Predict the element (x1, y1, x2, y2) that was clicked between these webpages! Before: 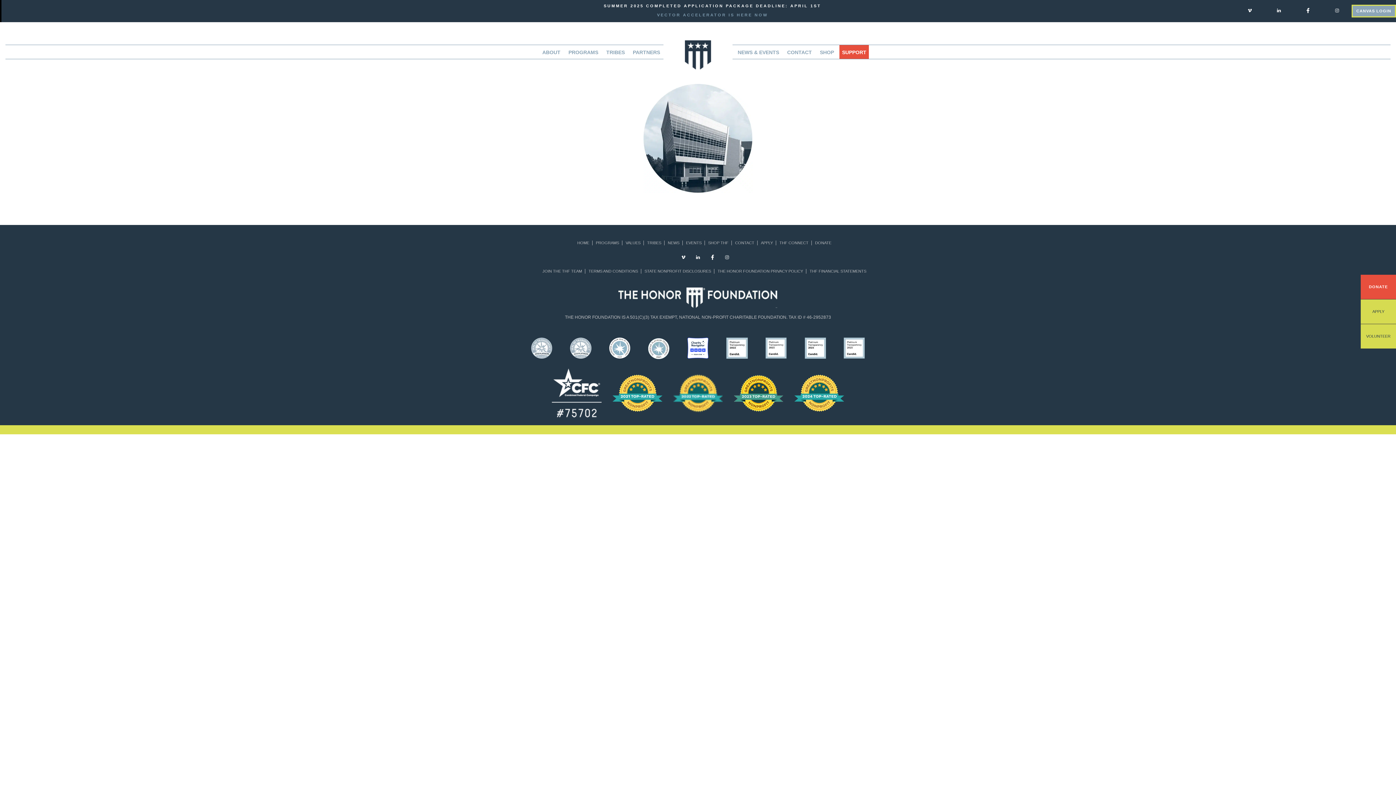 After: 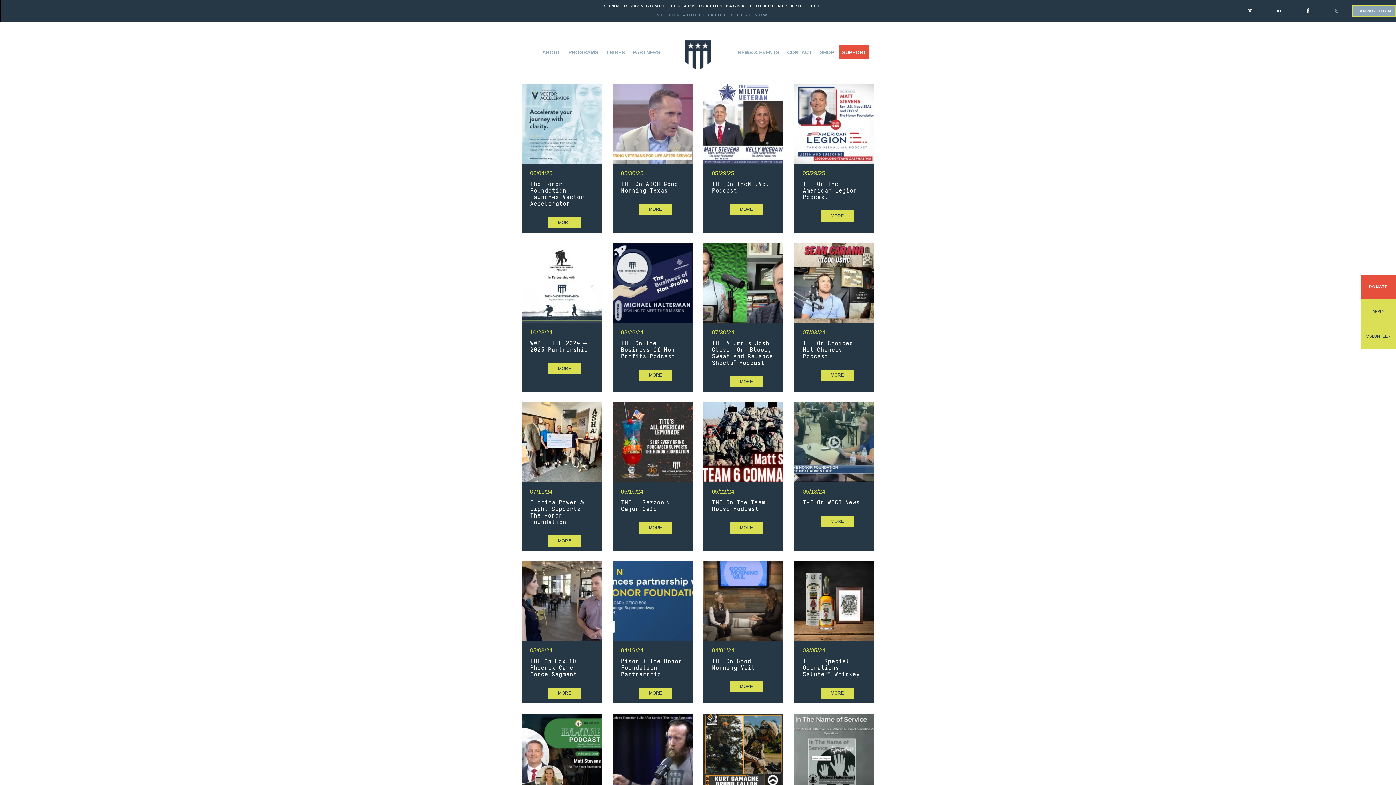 Action: bbox: (666, 241, 682, 245) label: NEWS